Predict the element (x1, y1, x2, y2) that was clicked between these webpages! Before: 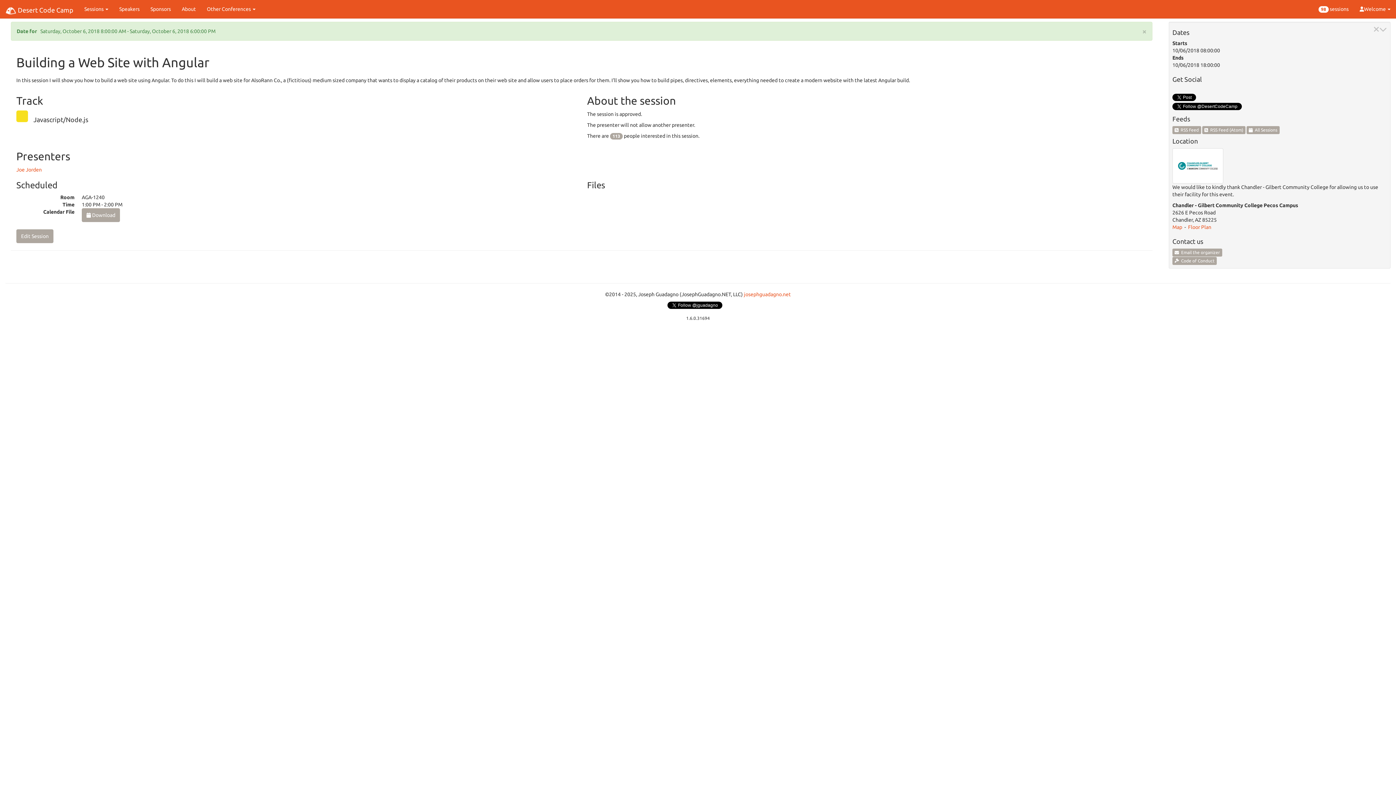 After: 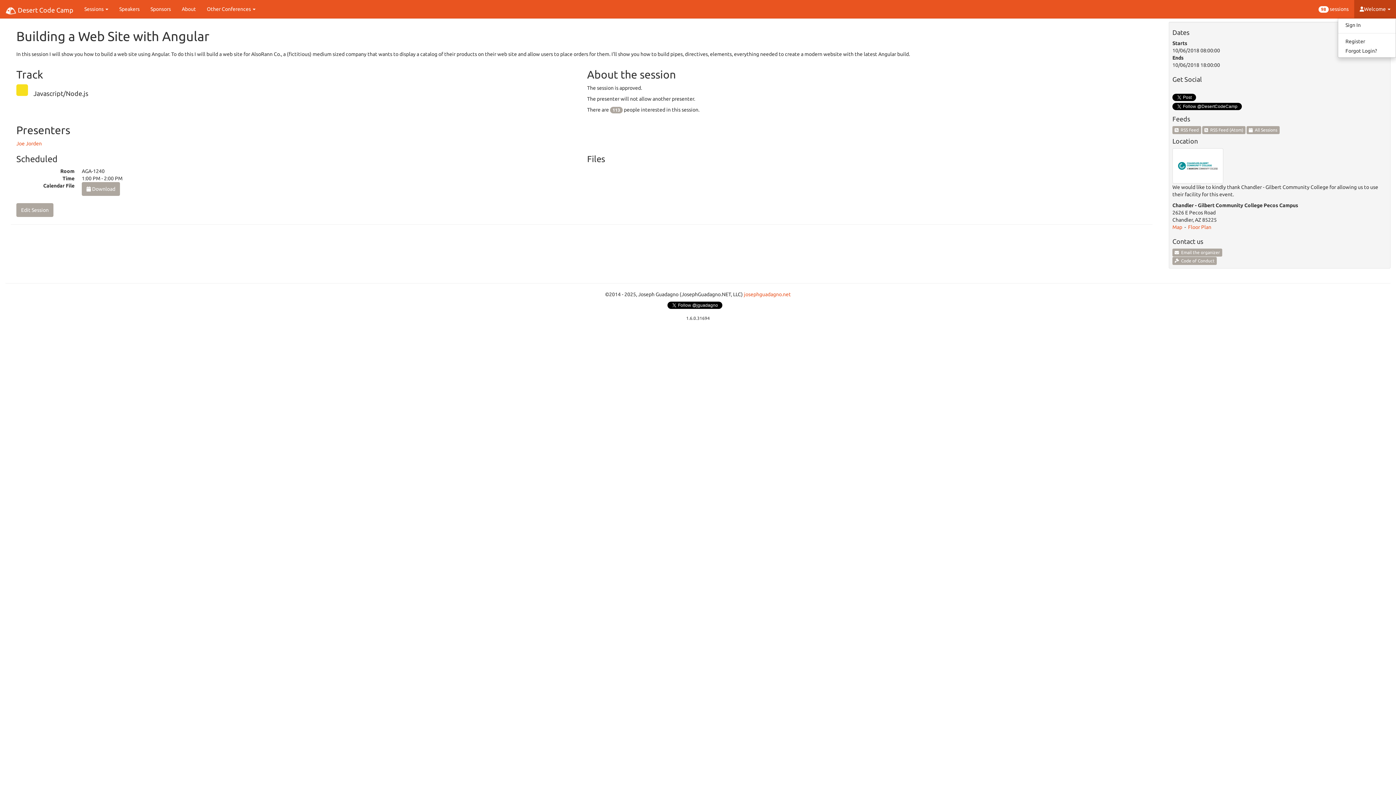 Action: bbox: (1354, 0, 1396, 18) label: Welcome 